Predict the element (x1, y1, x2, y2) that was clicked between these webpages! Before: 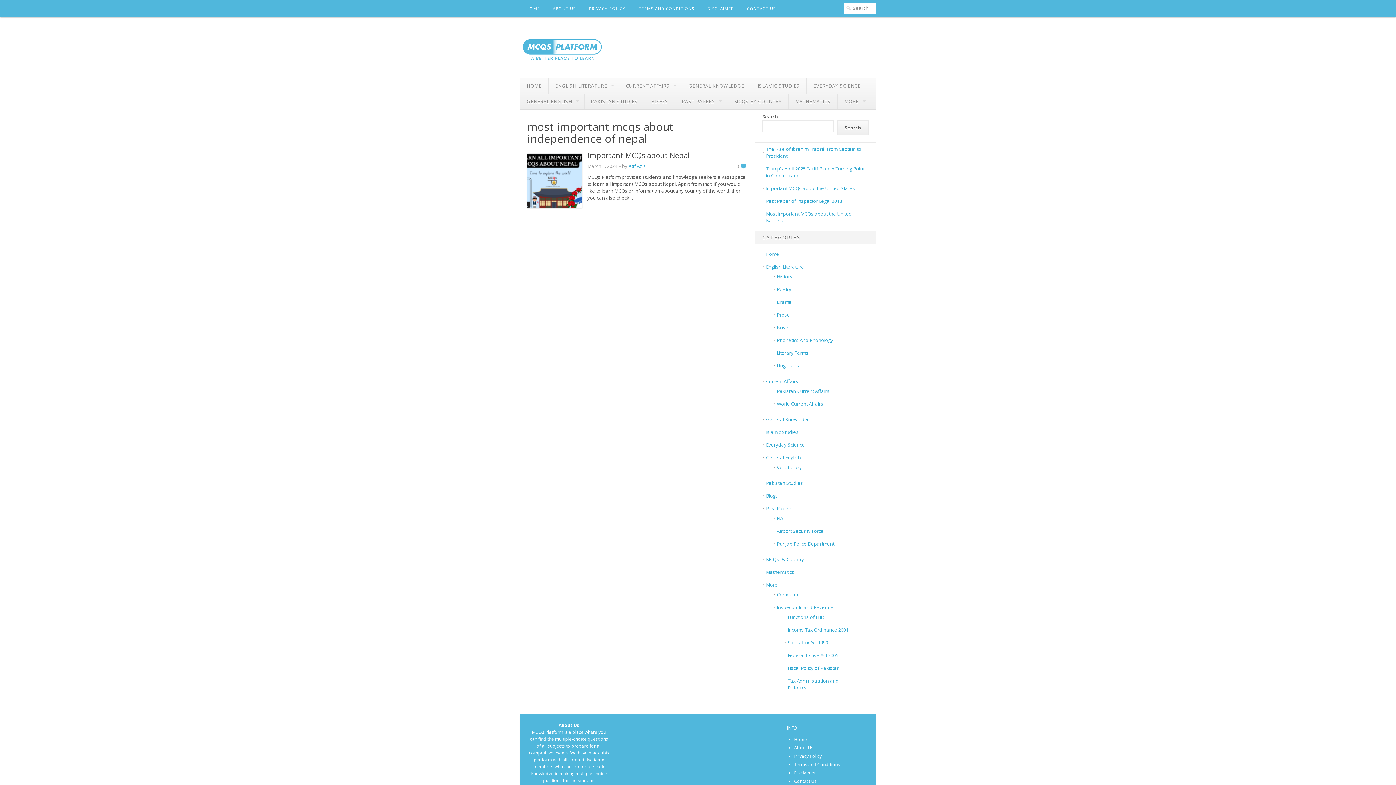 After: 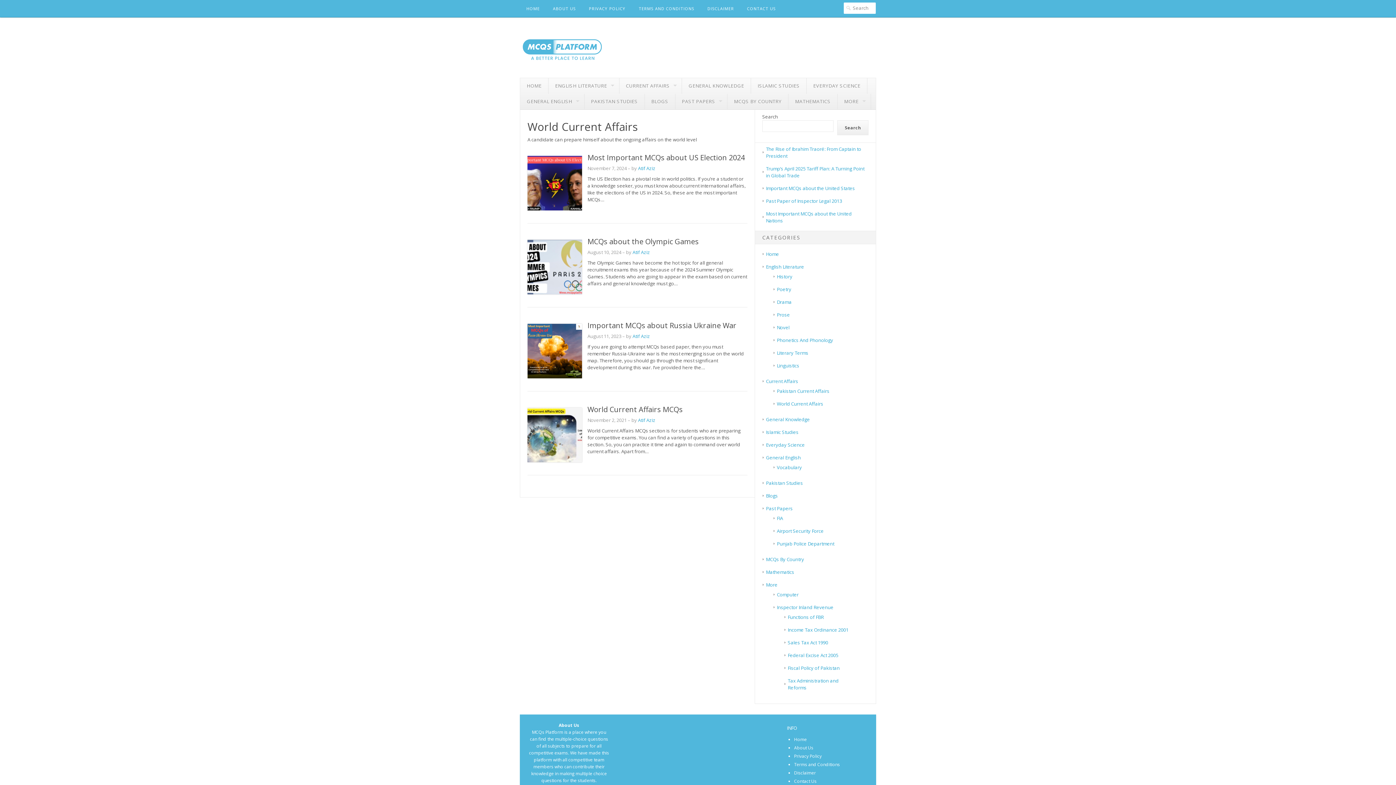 Action: label: World Current Affairs bbox: (777, 400, 823, 407)